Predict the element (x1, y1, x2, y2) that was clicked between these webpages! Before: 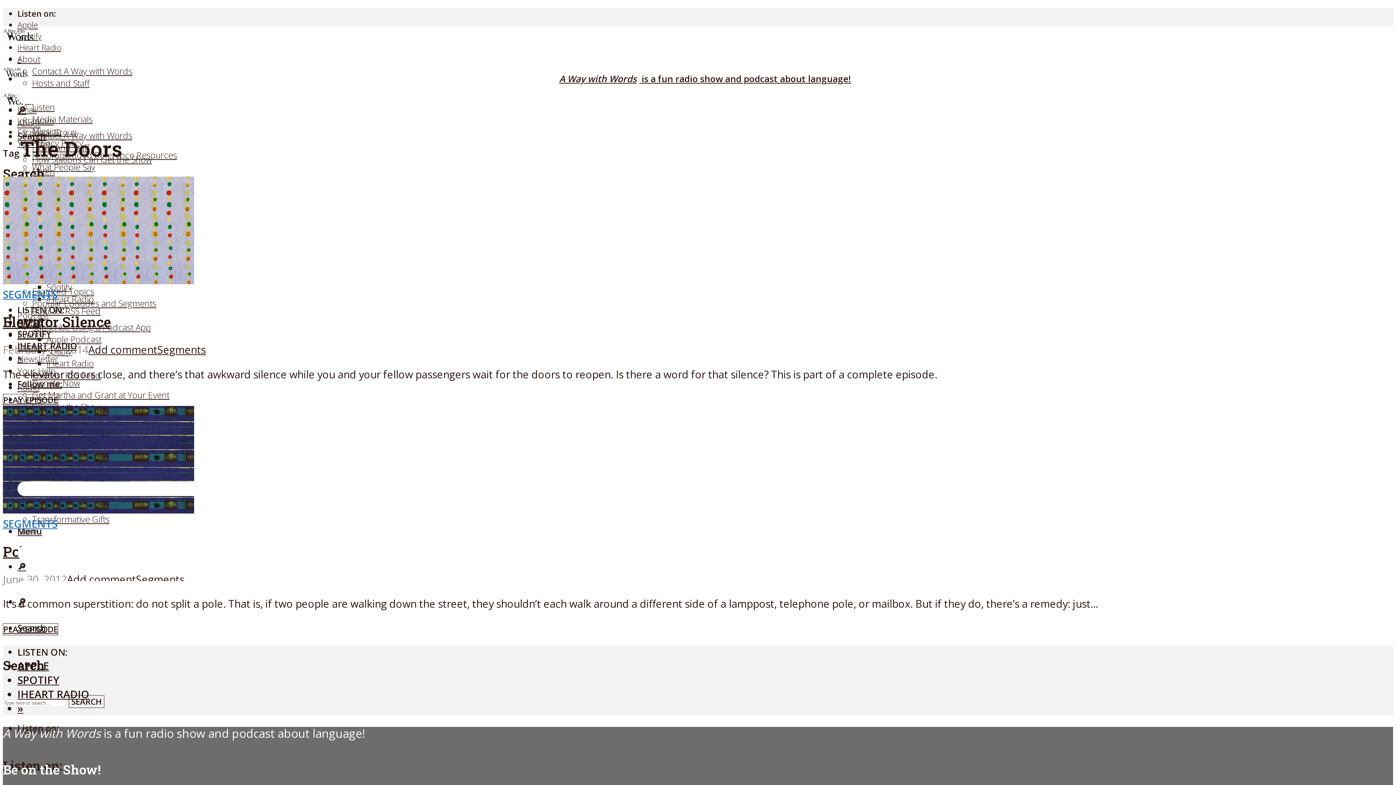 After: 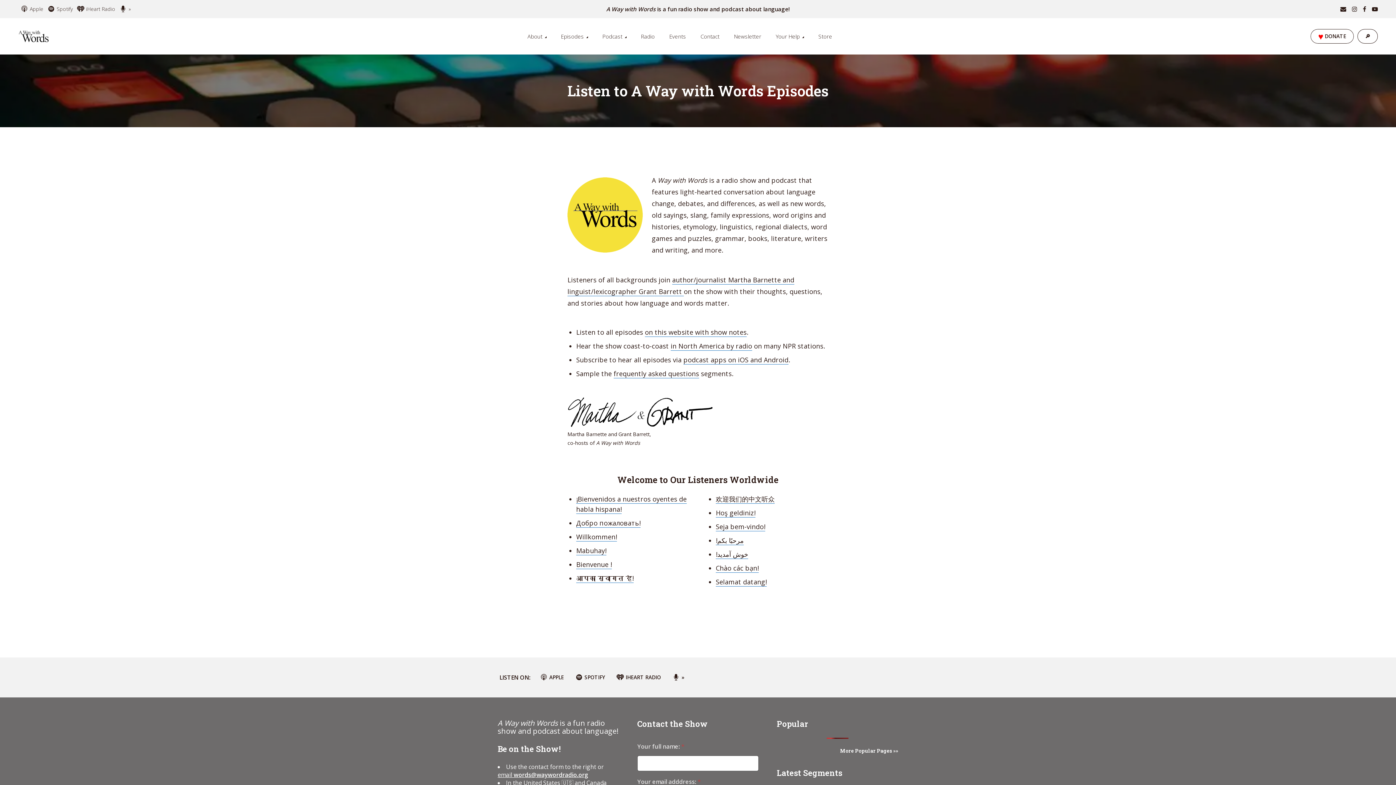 Action: label: Listen bbox: (32, 101, 54, 113)